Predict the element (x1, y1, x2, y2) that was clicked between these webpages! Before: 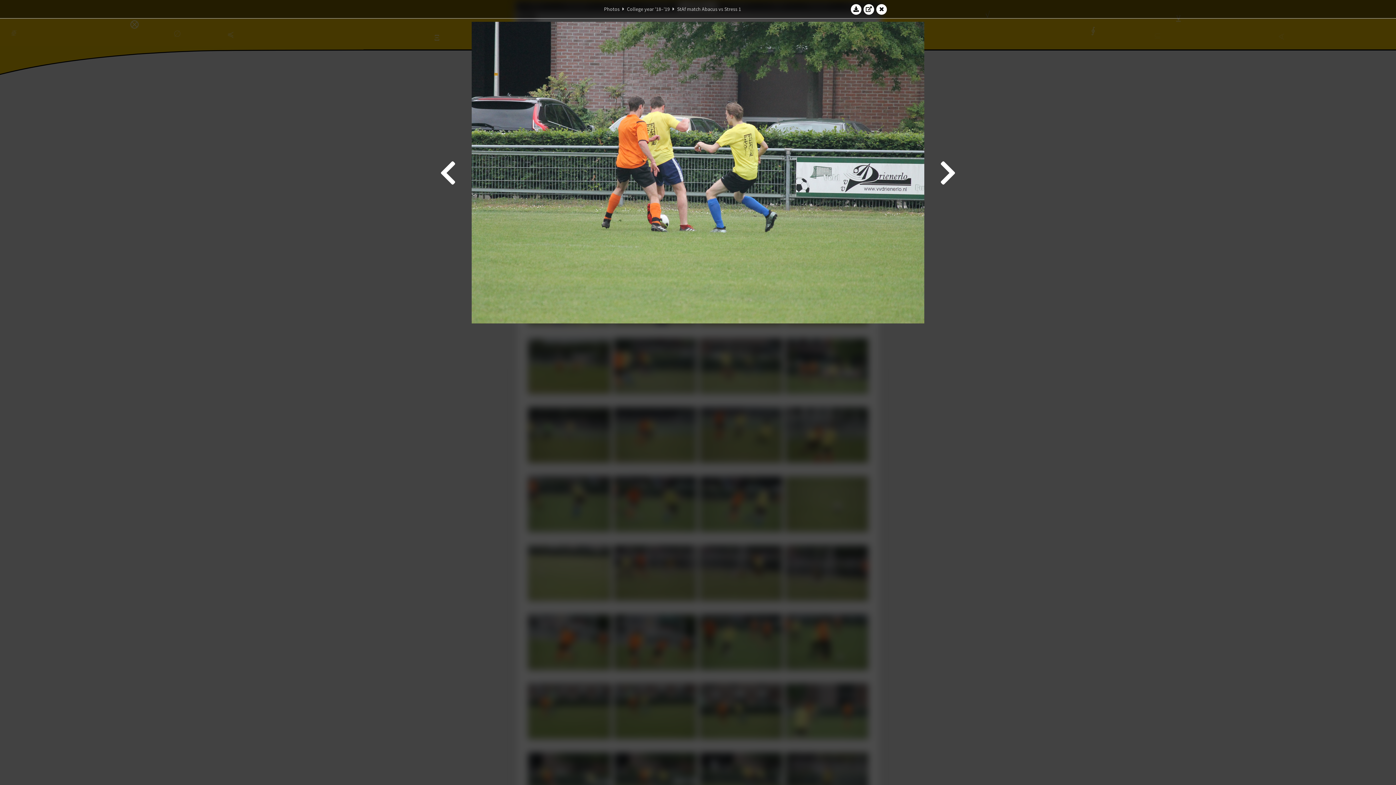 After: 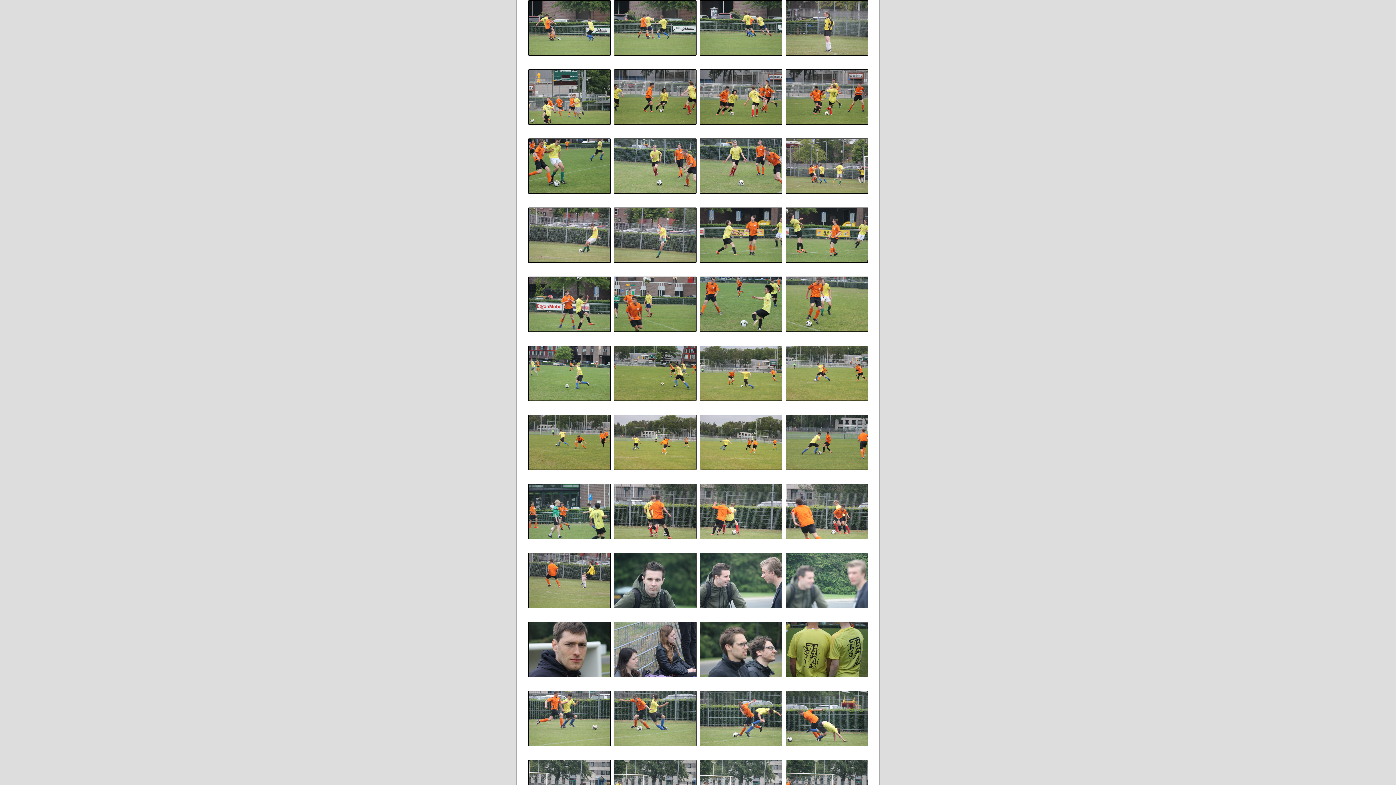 Action: bbox: (876, 3, 887, 14)